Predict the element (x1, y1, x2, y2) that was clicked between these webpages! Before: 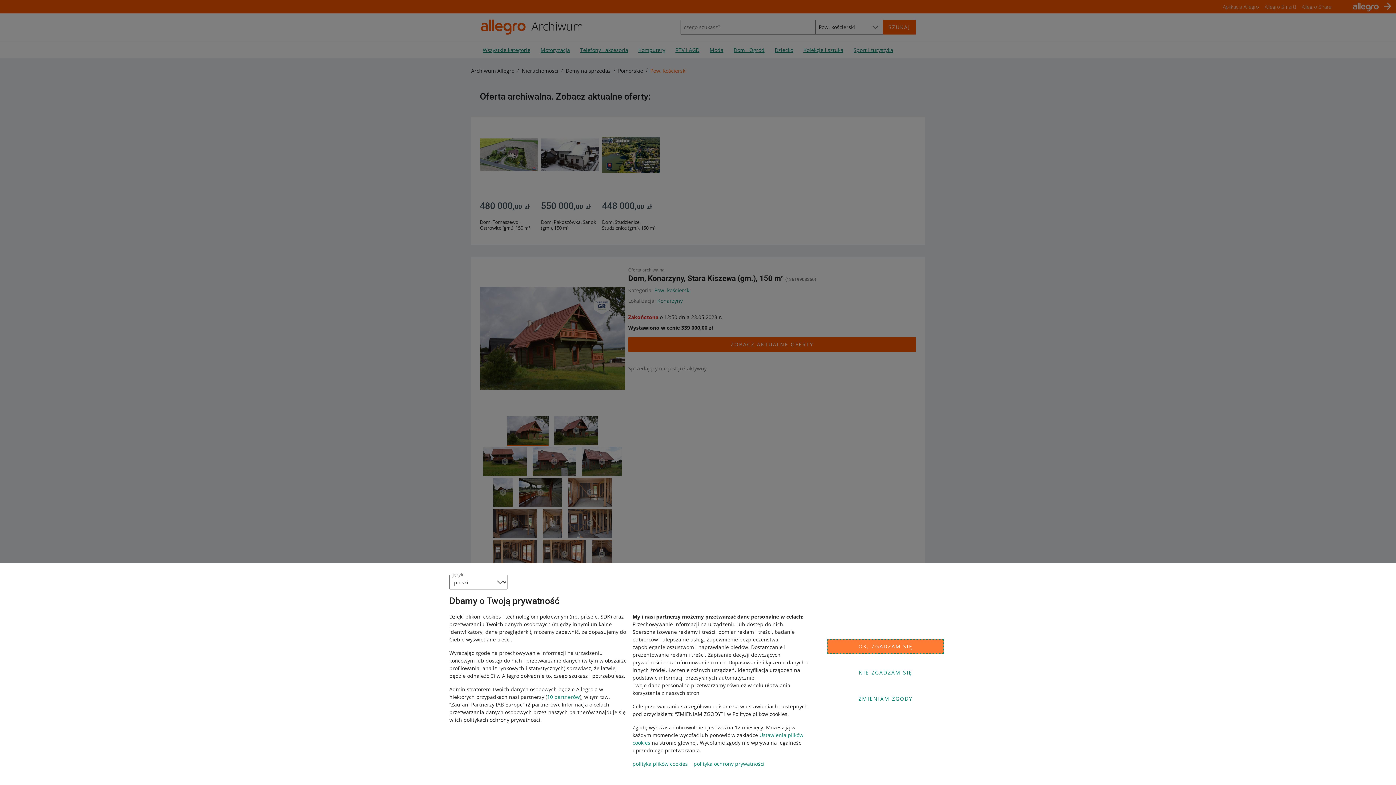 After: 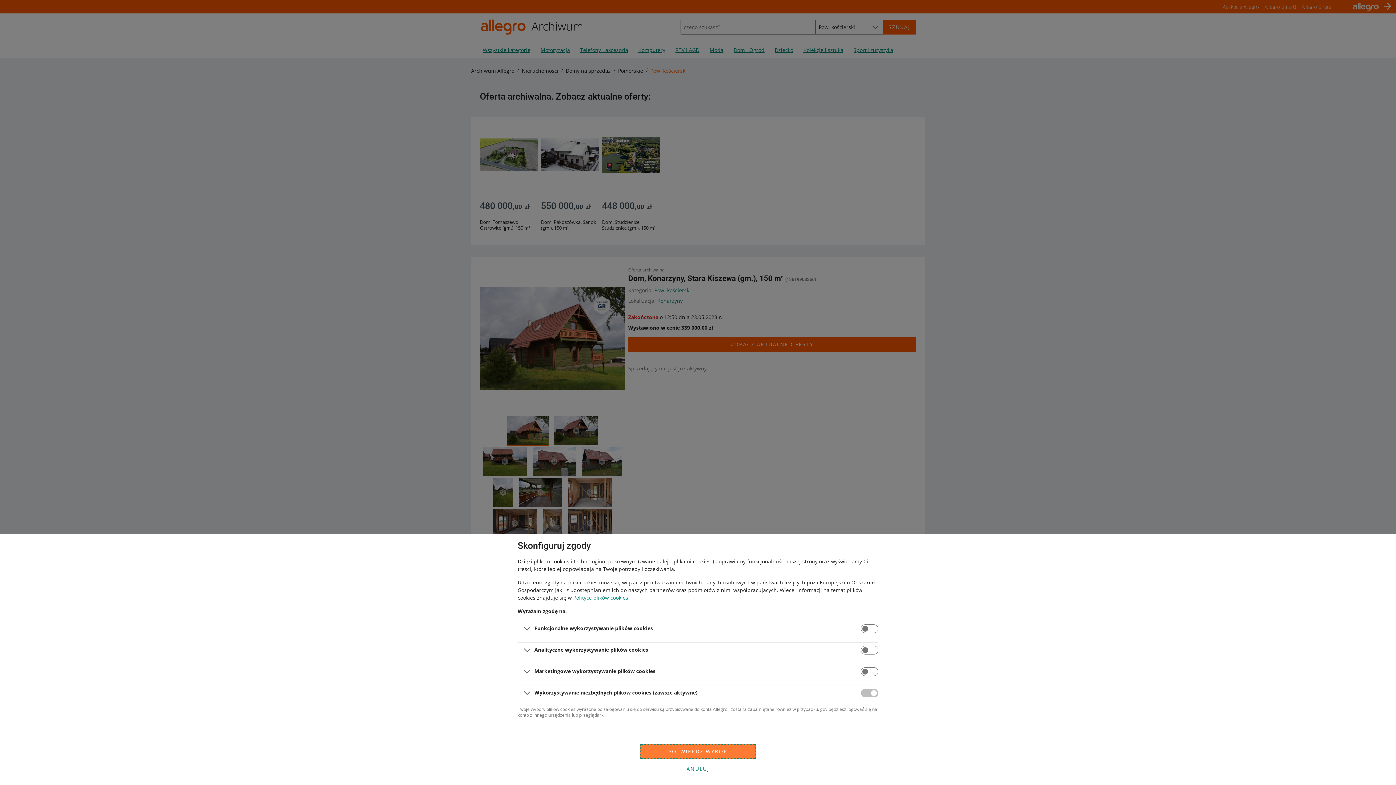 Action: bbox: (827, 692, 944, 706) label: ZMIENIAM ZGODY